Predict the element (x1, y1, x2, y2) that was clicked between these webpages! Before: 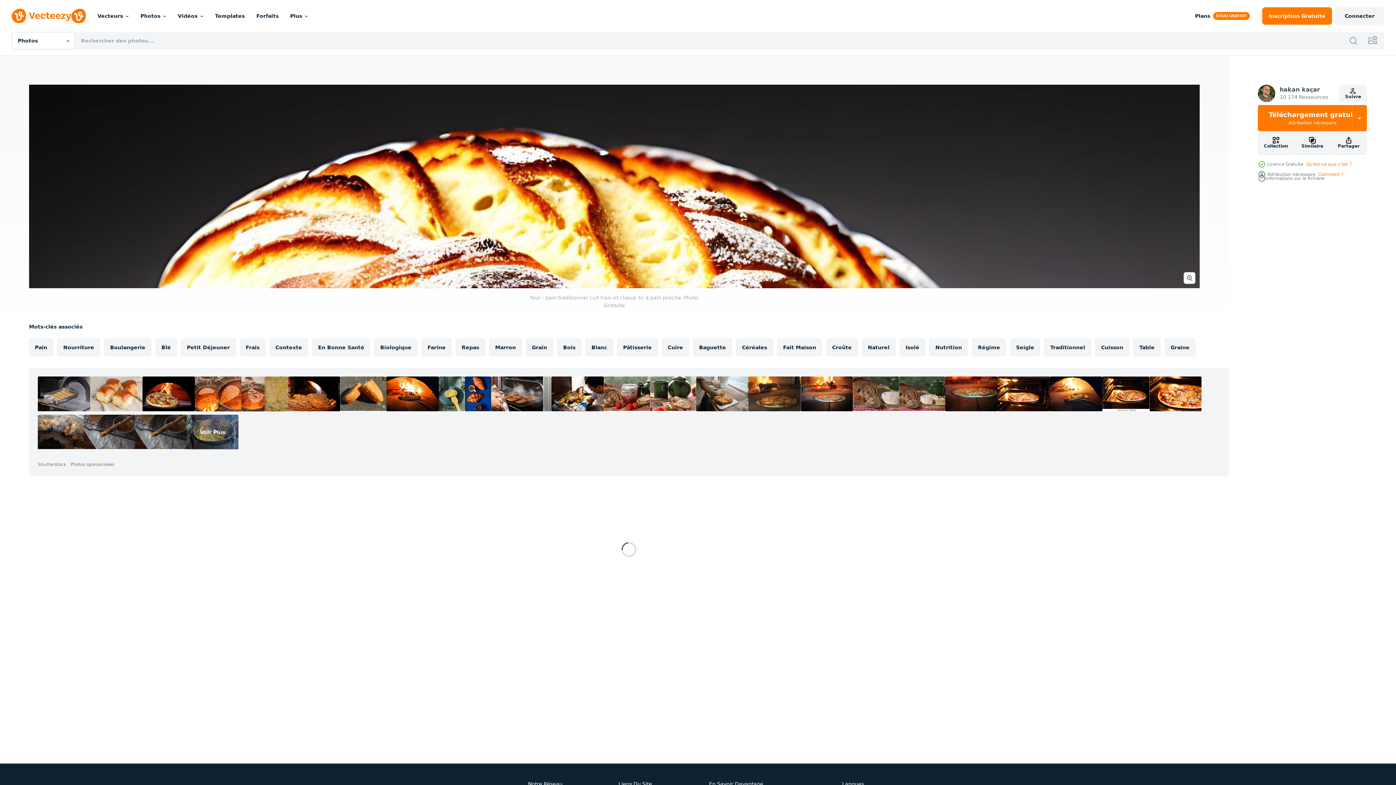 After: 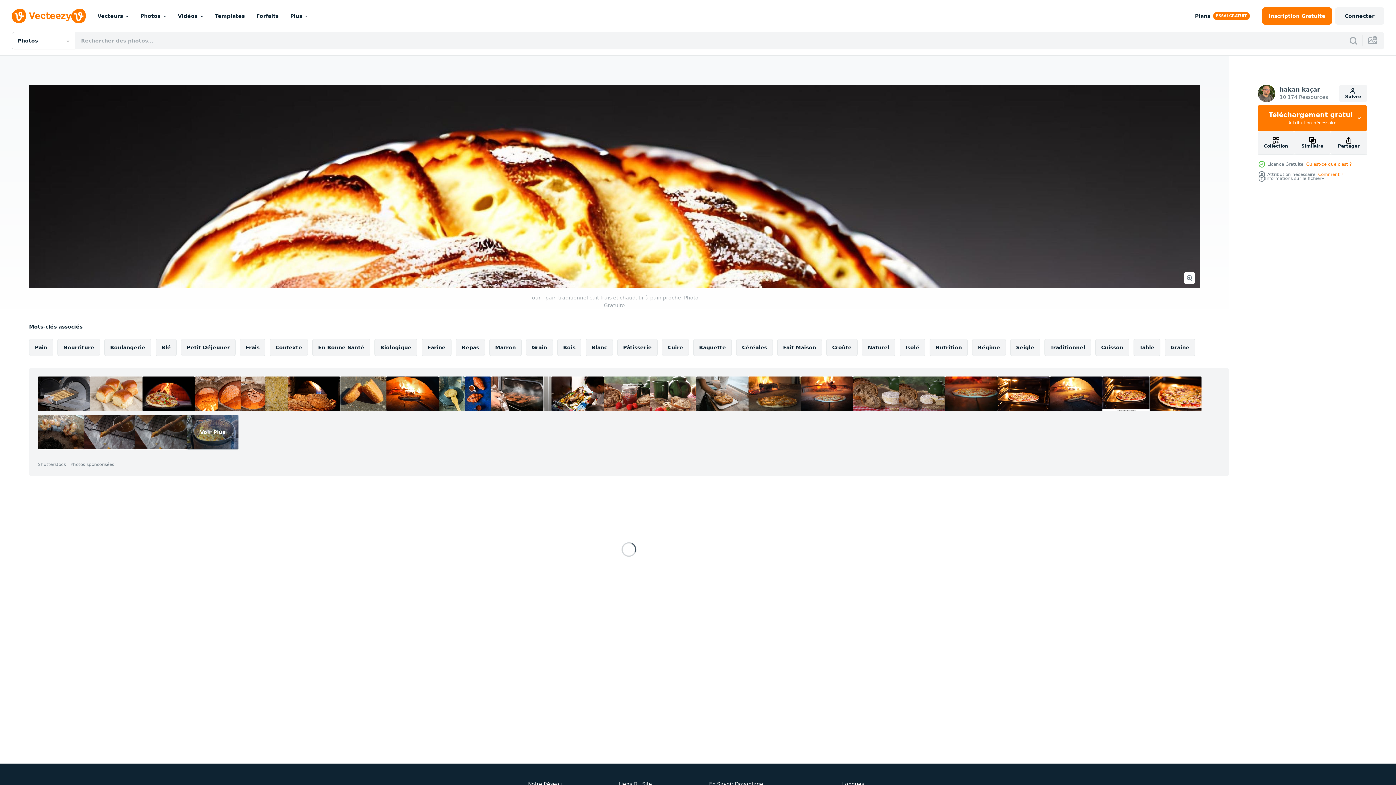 Action: bbox: (899, 376, 945, 411)